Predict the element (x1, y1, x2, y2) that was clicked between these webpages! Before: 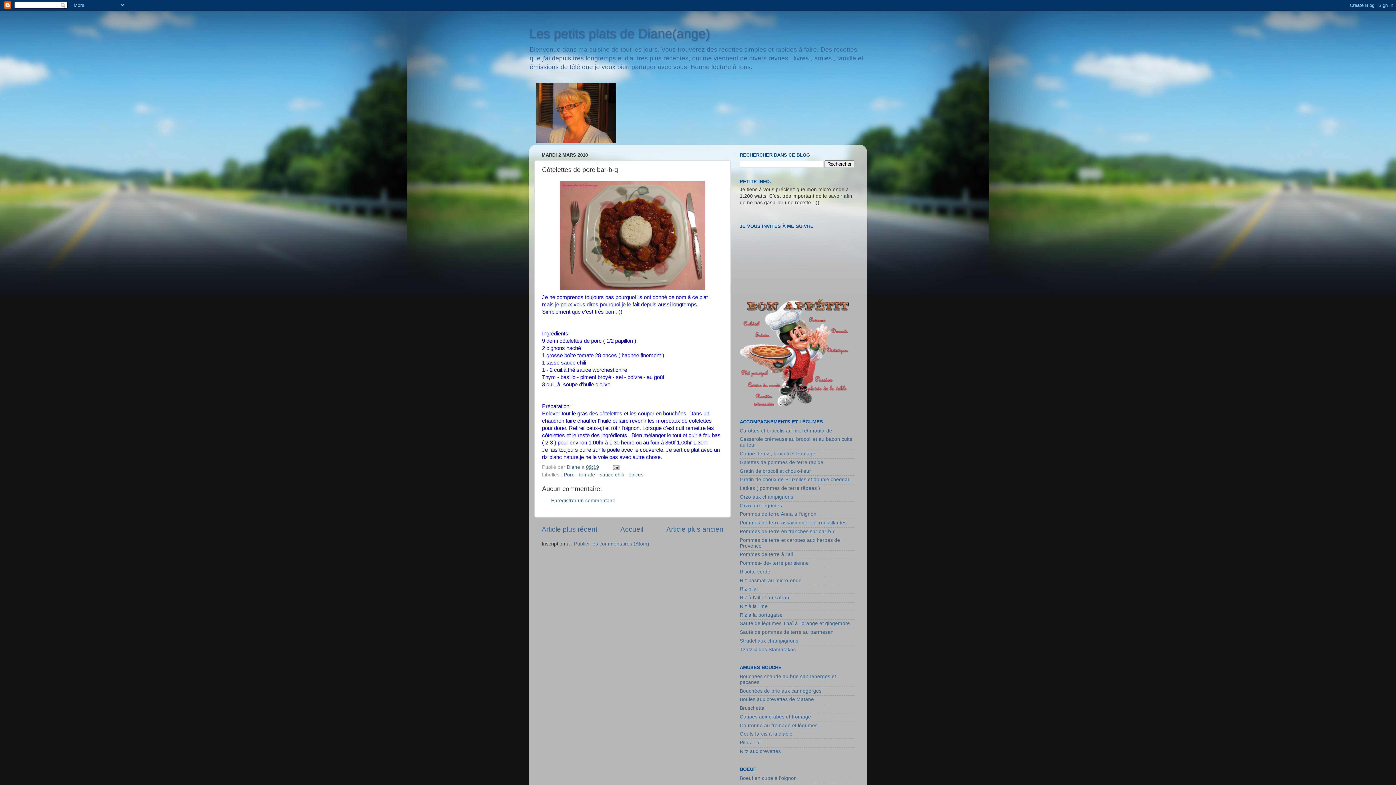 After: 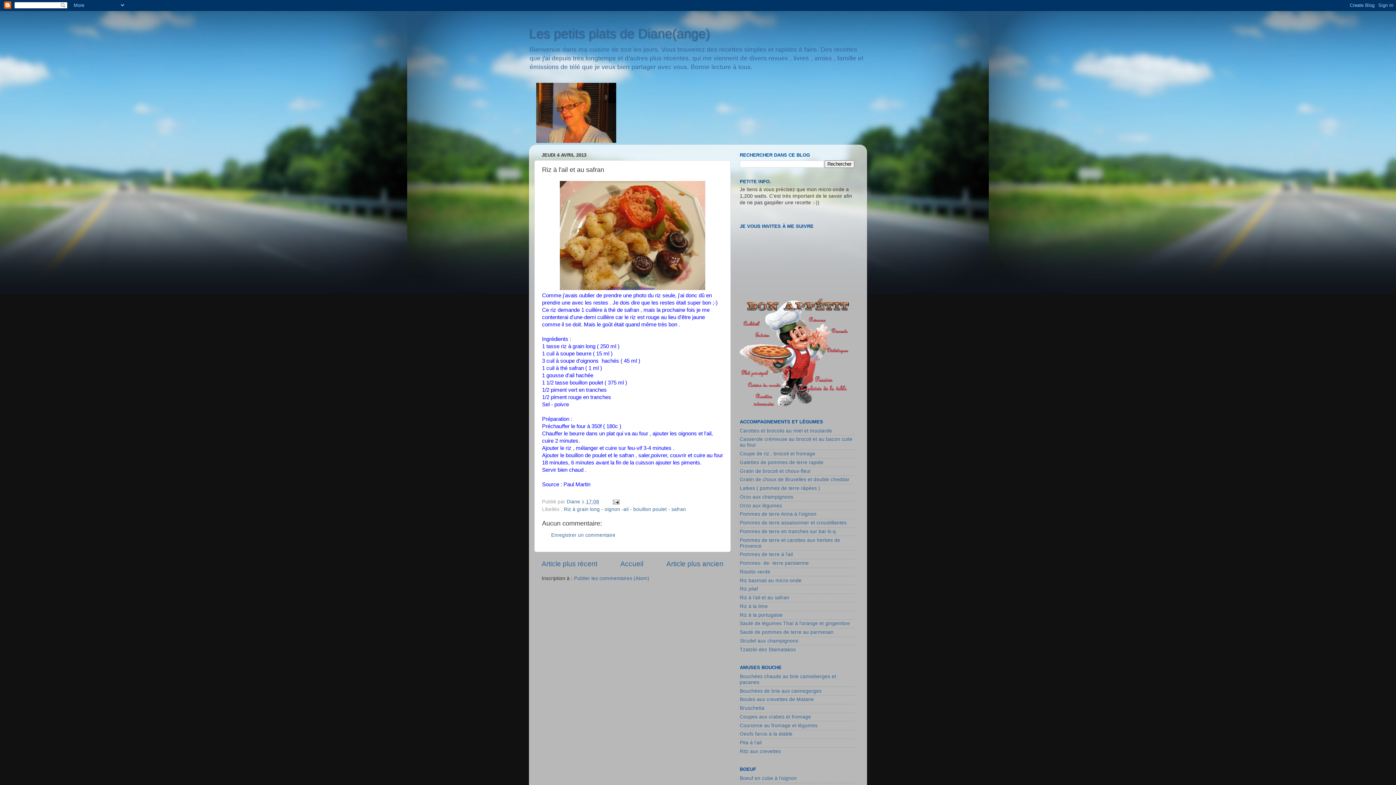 Action: bbox: (740, 595, 789, 600) label: Riz à l'ail et au safran